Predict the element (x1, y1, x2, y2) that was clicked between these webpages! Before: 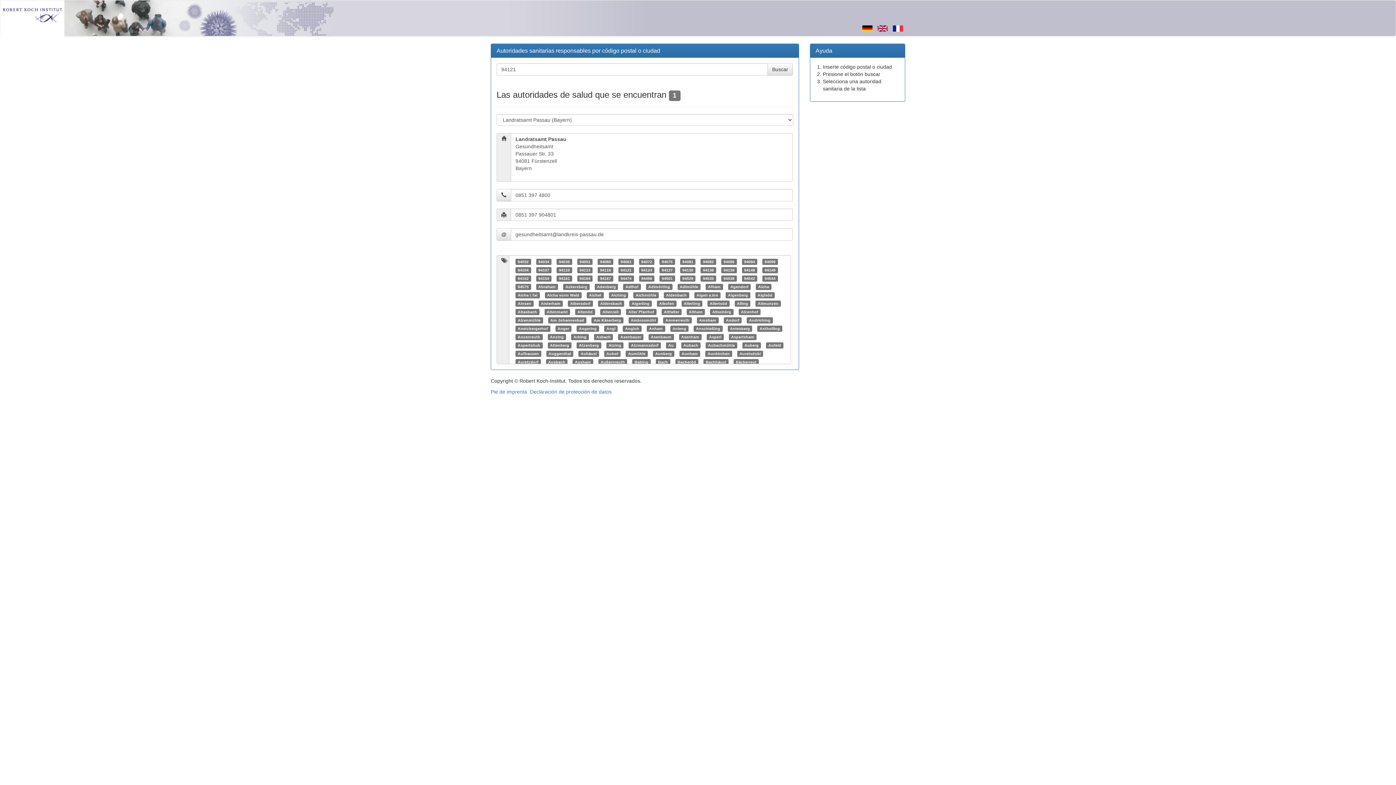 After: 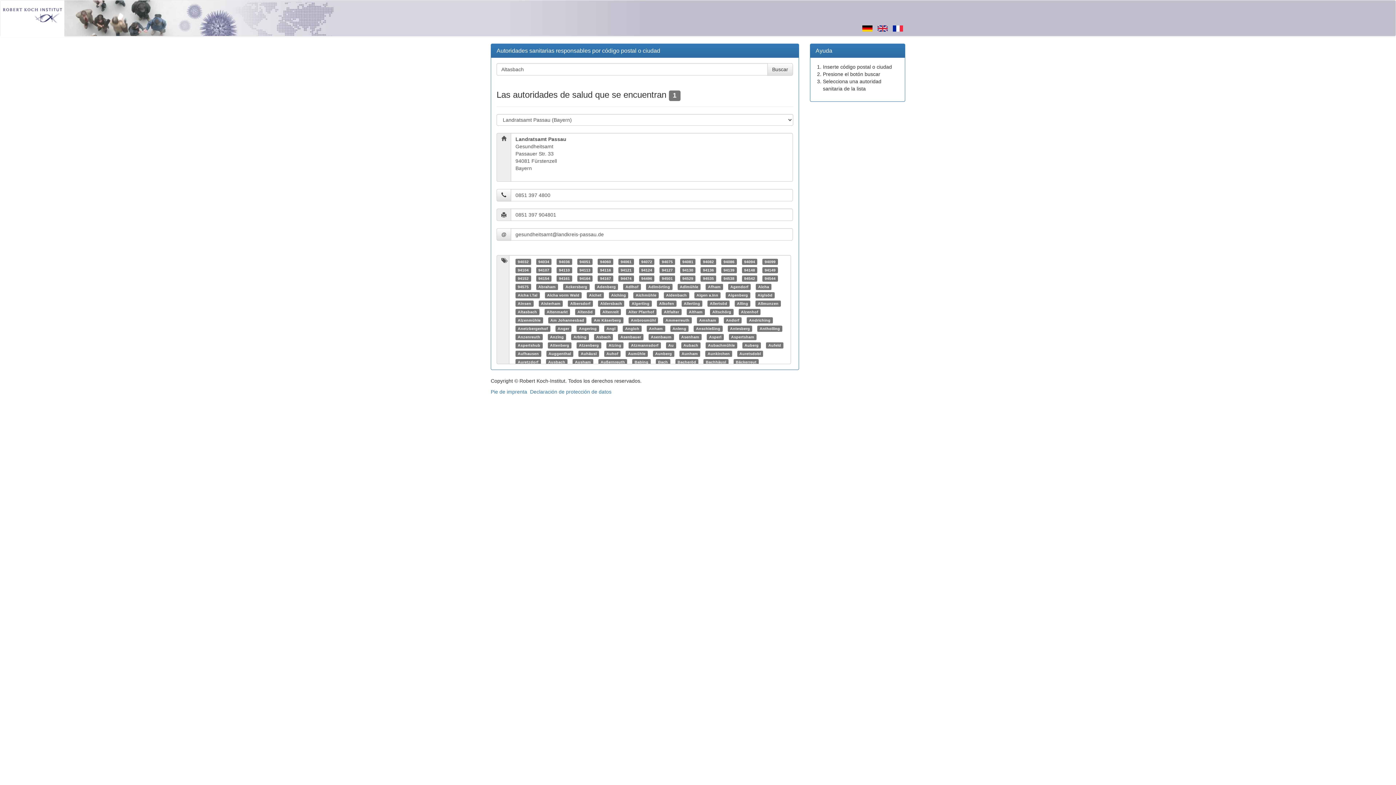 Action: label: Altasbach bbox: (517, 309, 537, 314)